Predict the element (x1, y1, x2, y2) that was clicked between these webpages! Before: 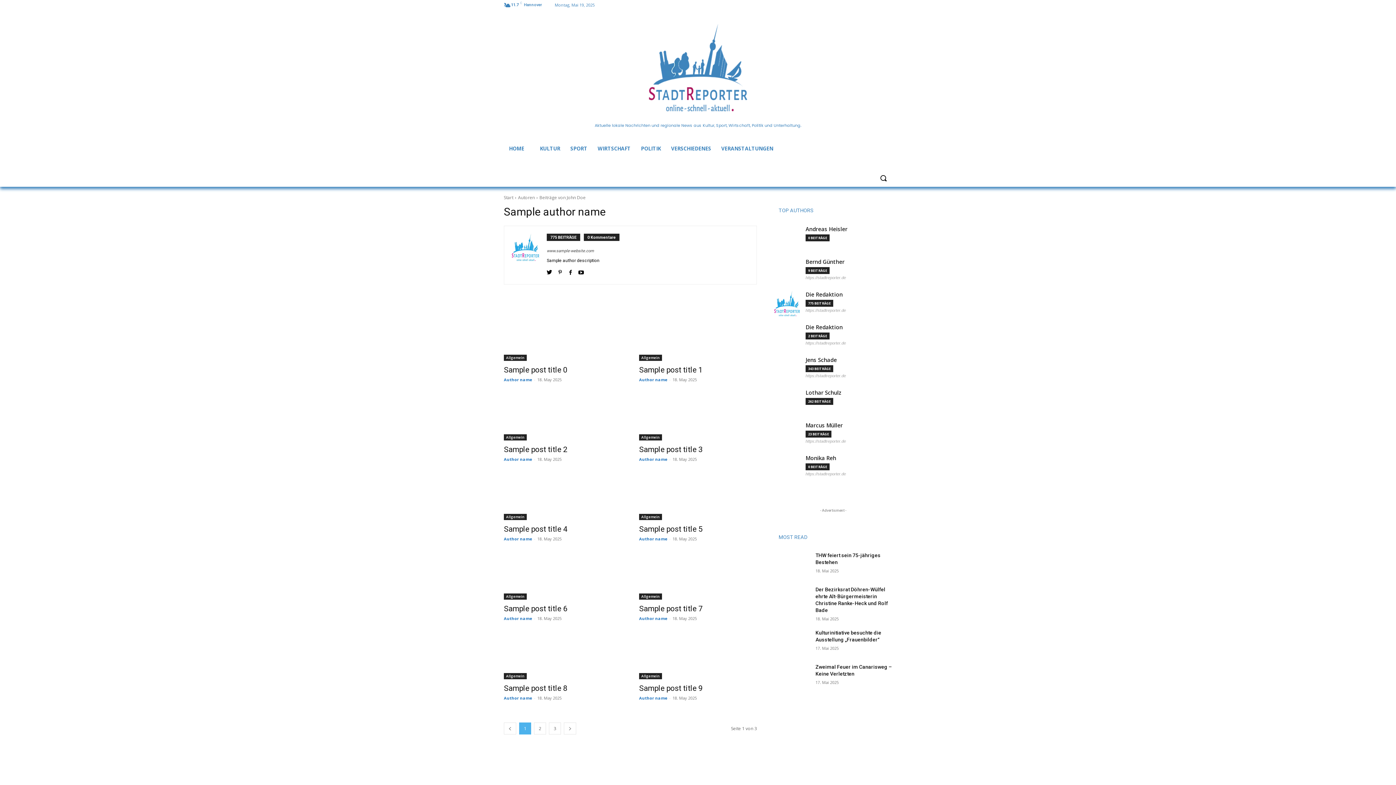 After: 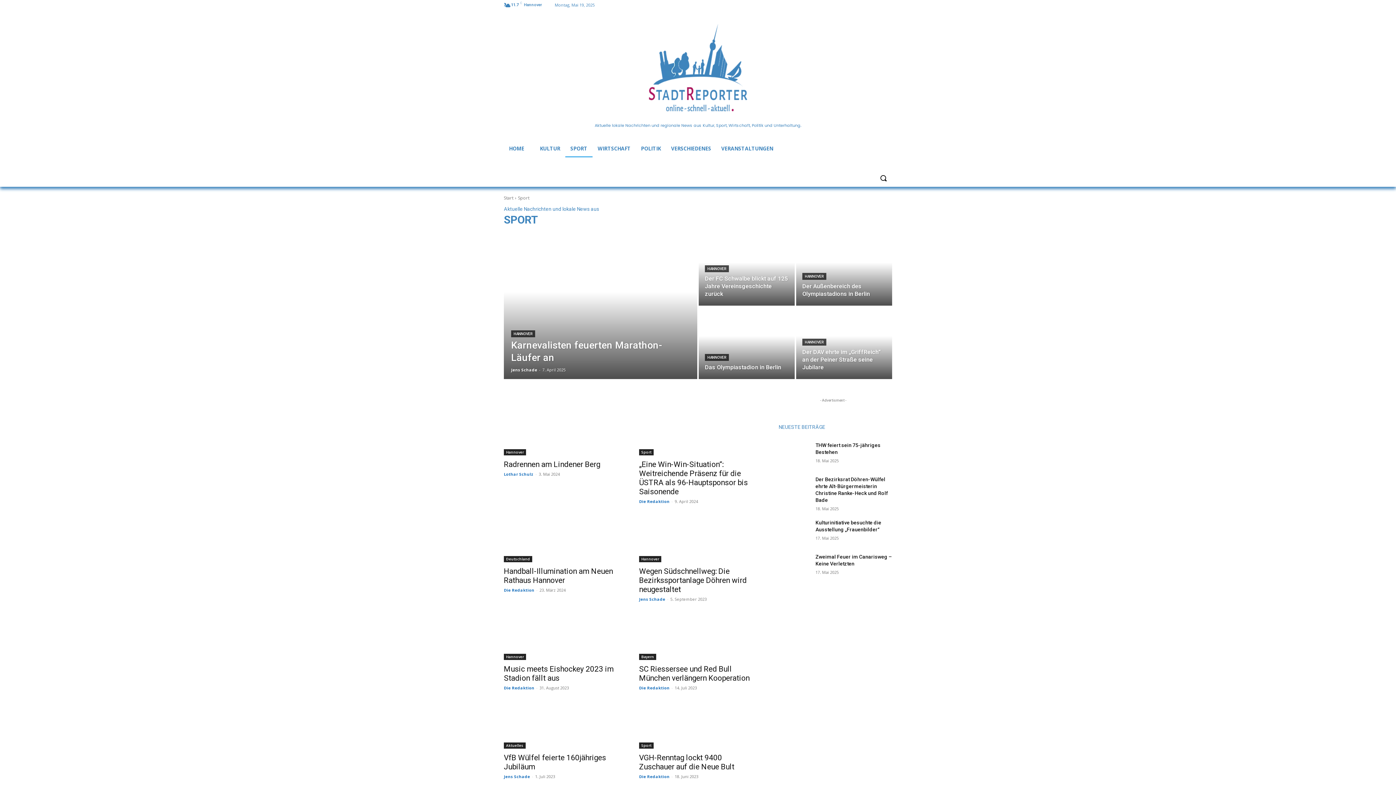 Action: bbox: (565, 140, 592, 157) label: SPORT